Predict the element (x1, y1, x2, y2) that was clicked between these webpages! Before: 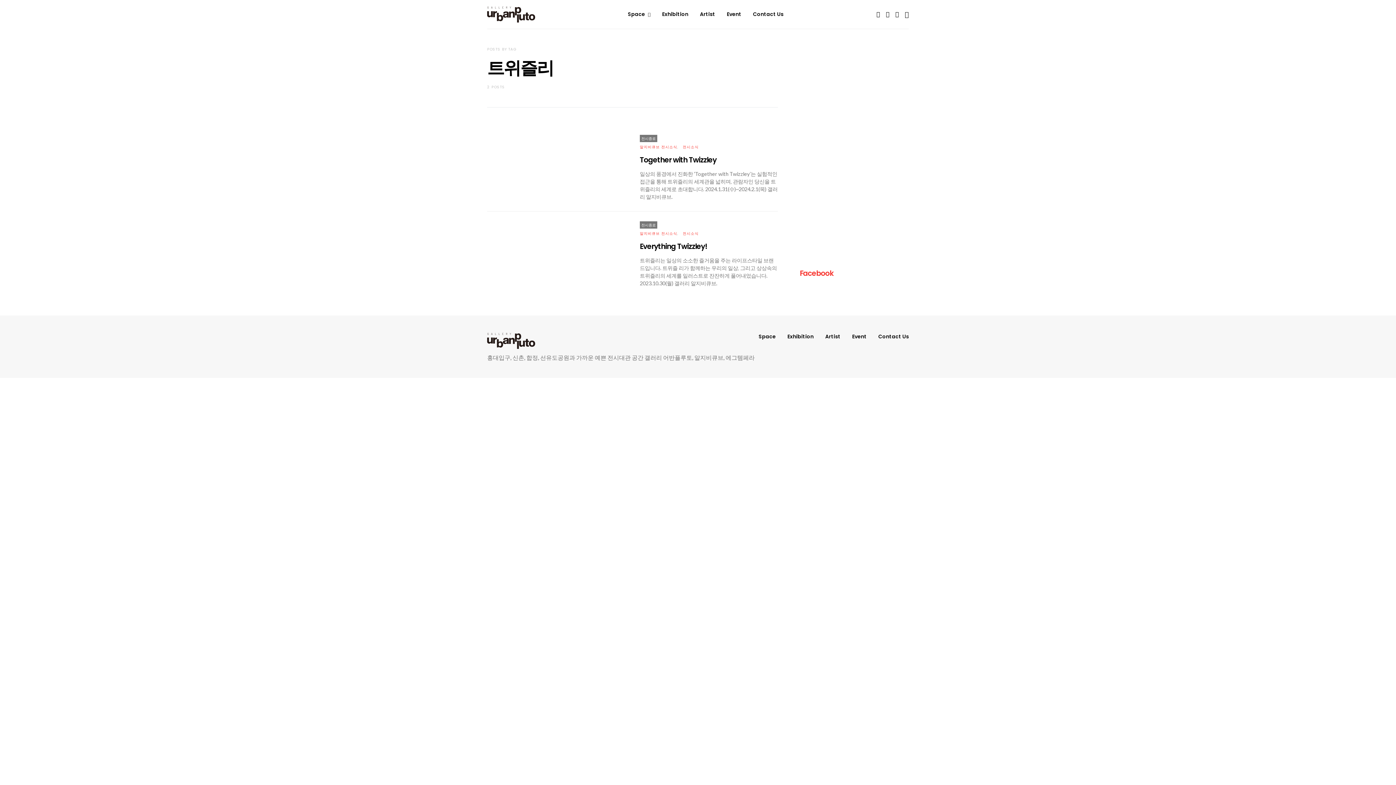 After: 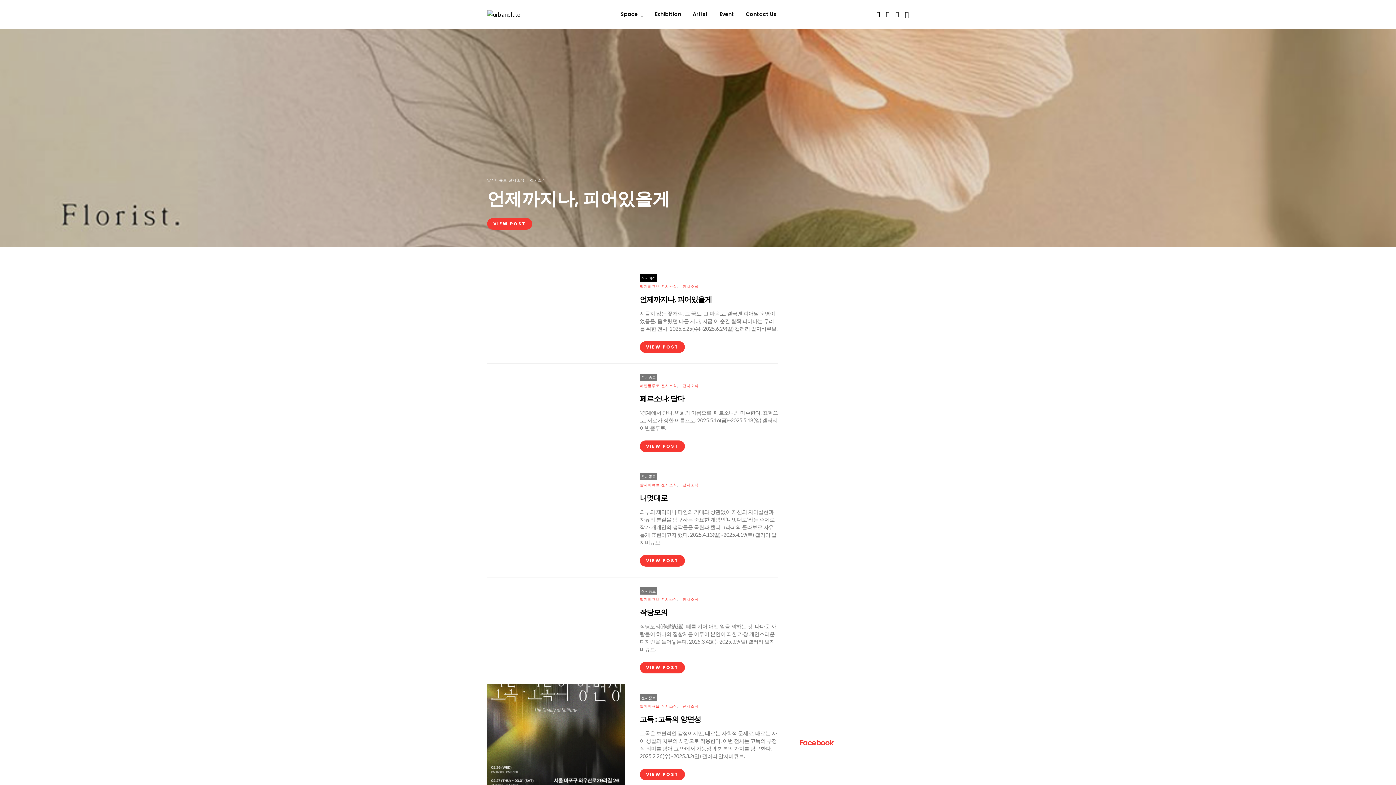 Action: bbox: (487, 3, 535, 25)